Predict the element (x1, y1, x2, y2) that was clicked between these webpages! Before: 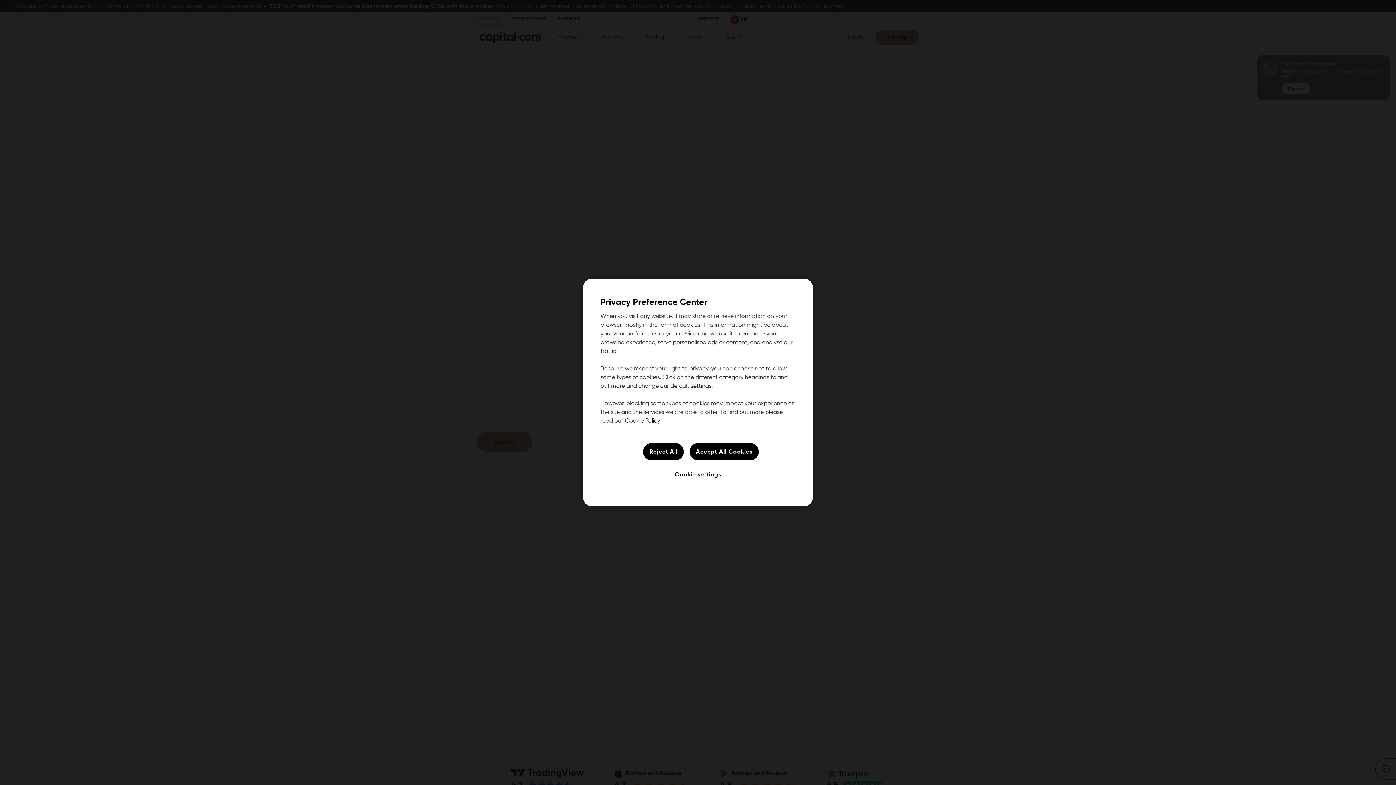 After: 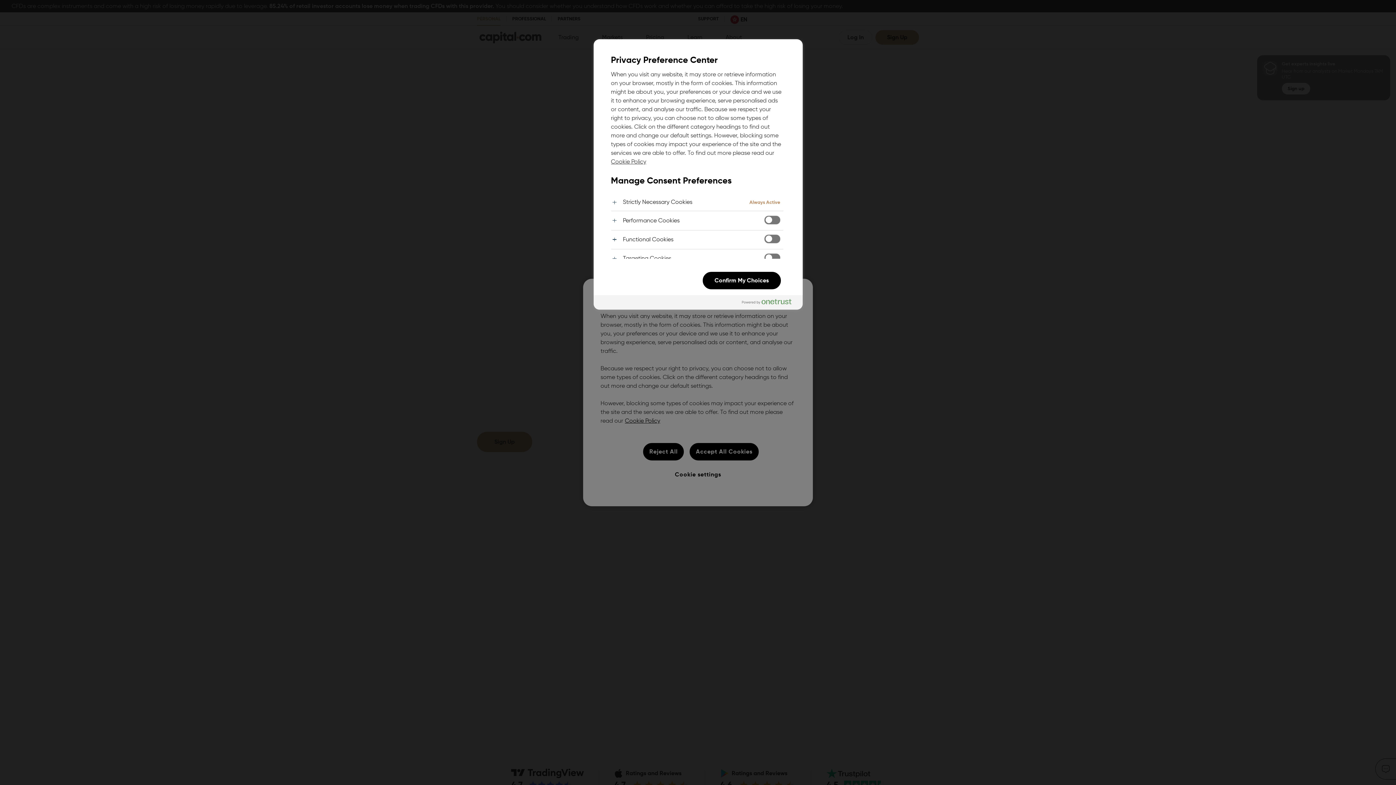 Action: bbox: (670, 466, 726, 483) label: Cookie settings